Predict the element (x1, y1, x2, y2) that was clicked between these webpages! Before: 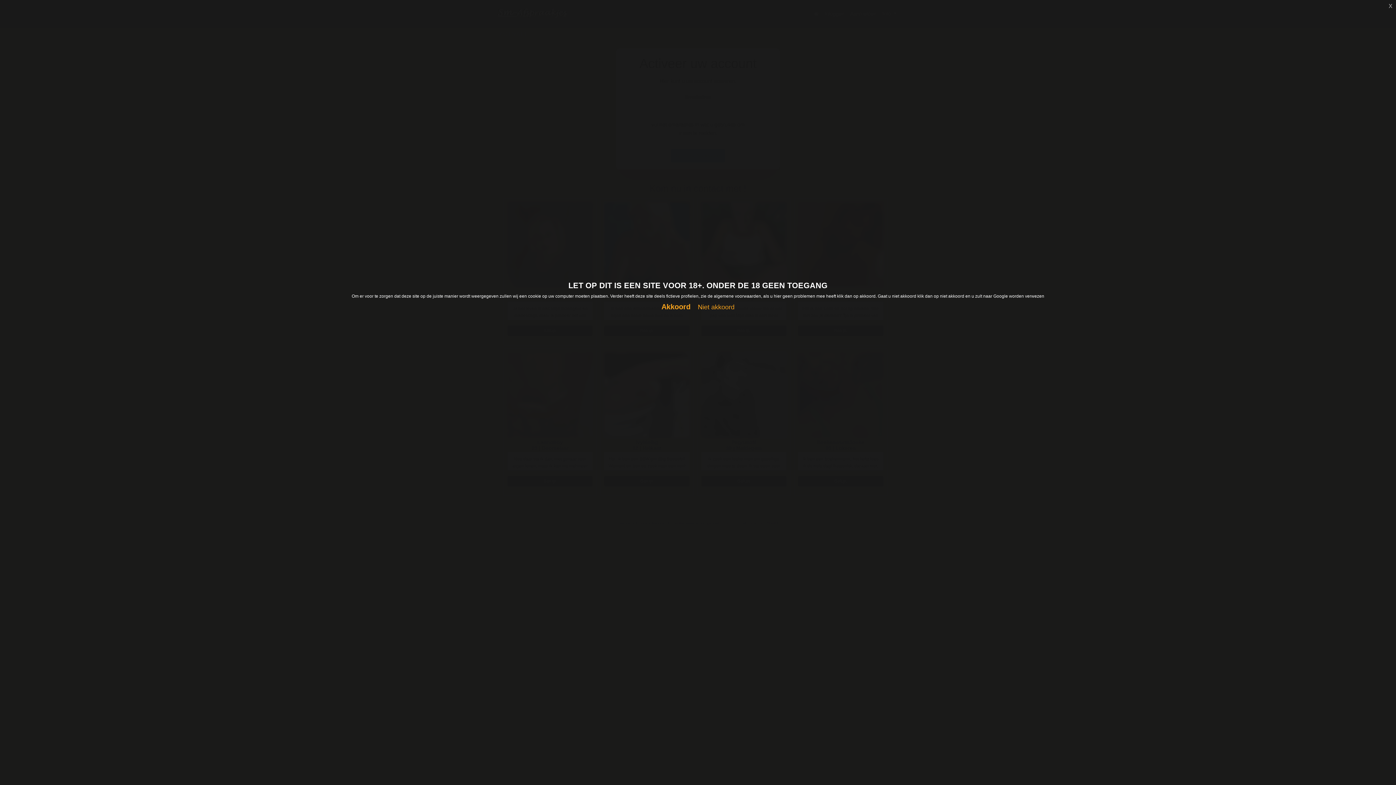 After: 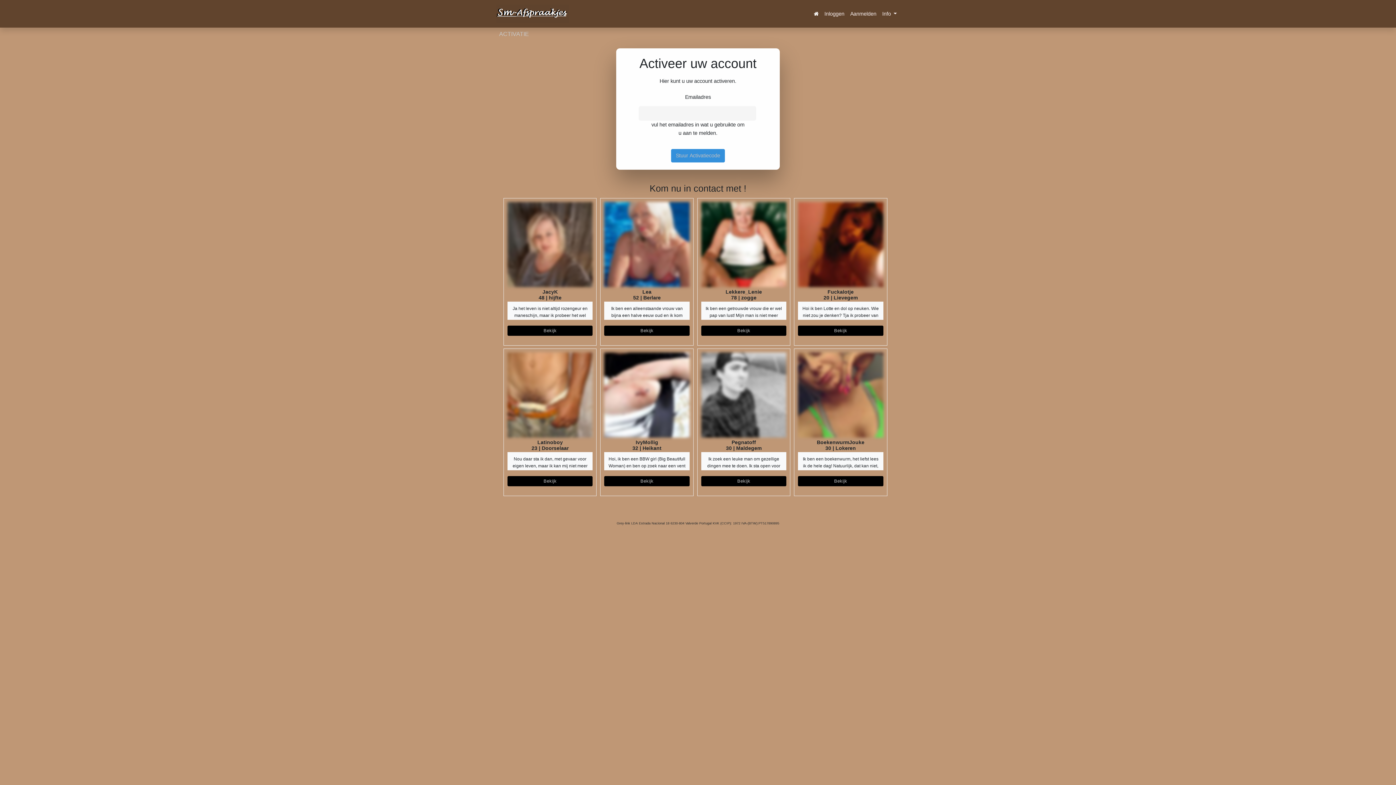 Action: bbox: (1385, 0, 1396, 10) label: x